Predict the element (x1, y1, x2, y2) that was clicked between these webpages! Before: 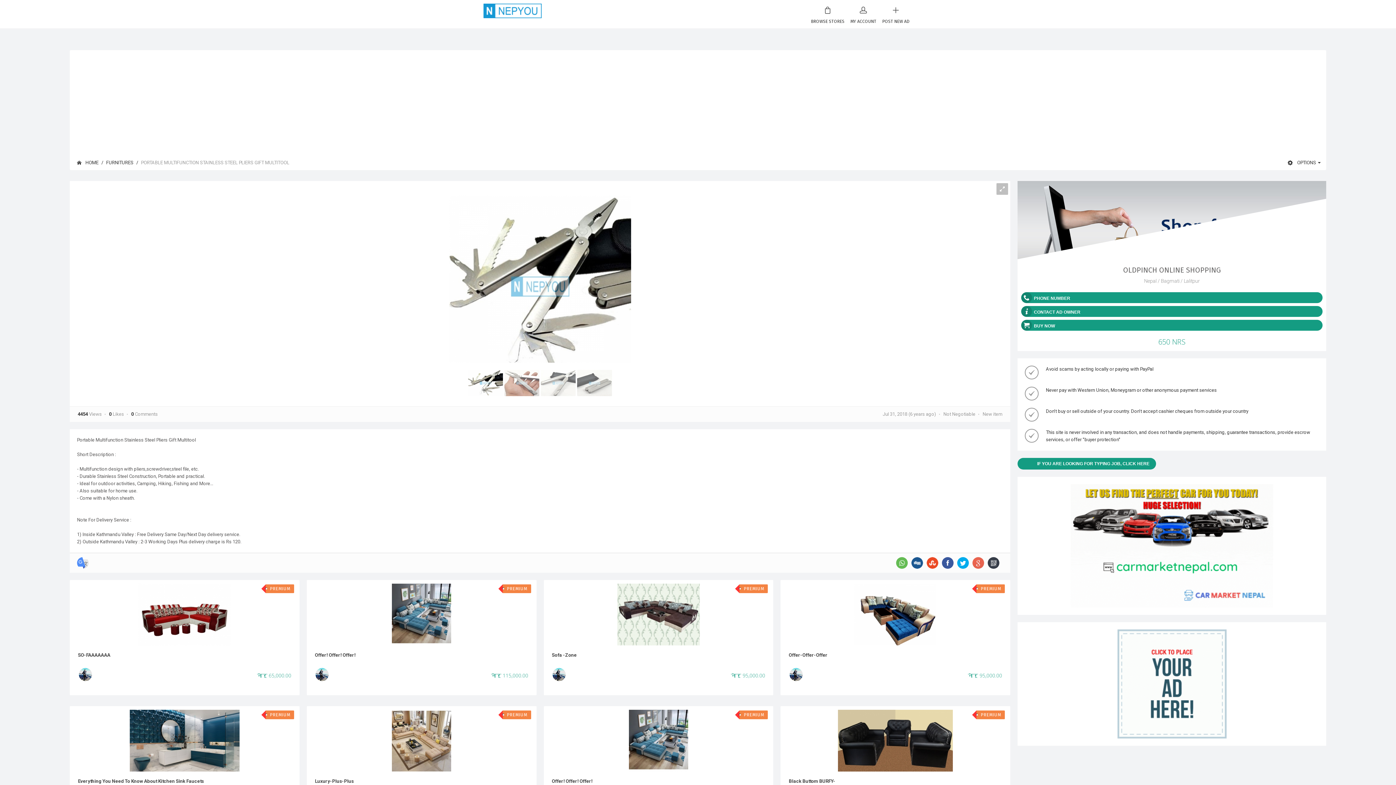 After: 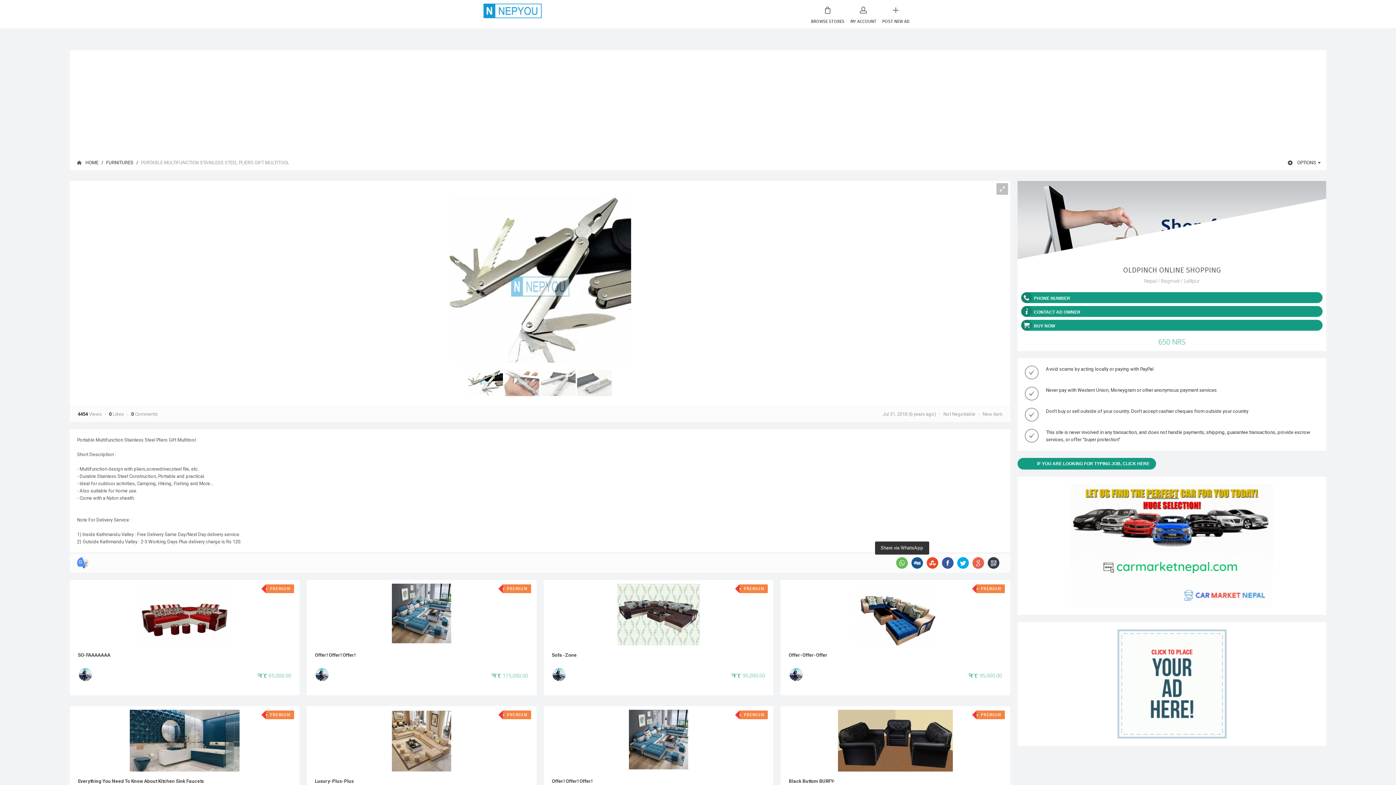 Action: bbox: (896, 560, 908, 565)